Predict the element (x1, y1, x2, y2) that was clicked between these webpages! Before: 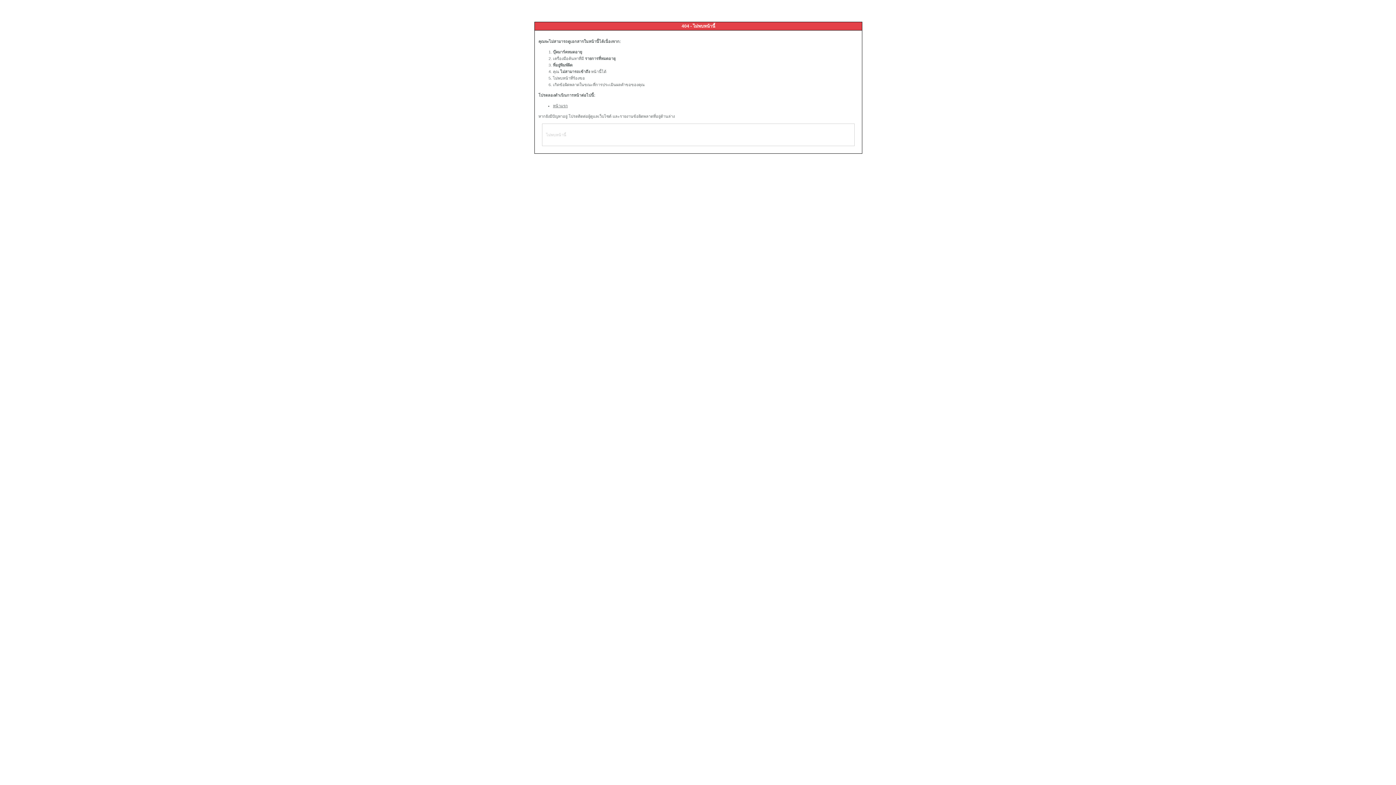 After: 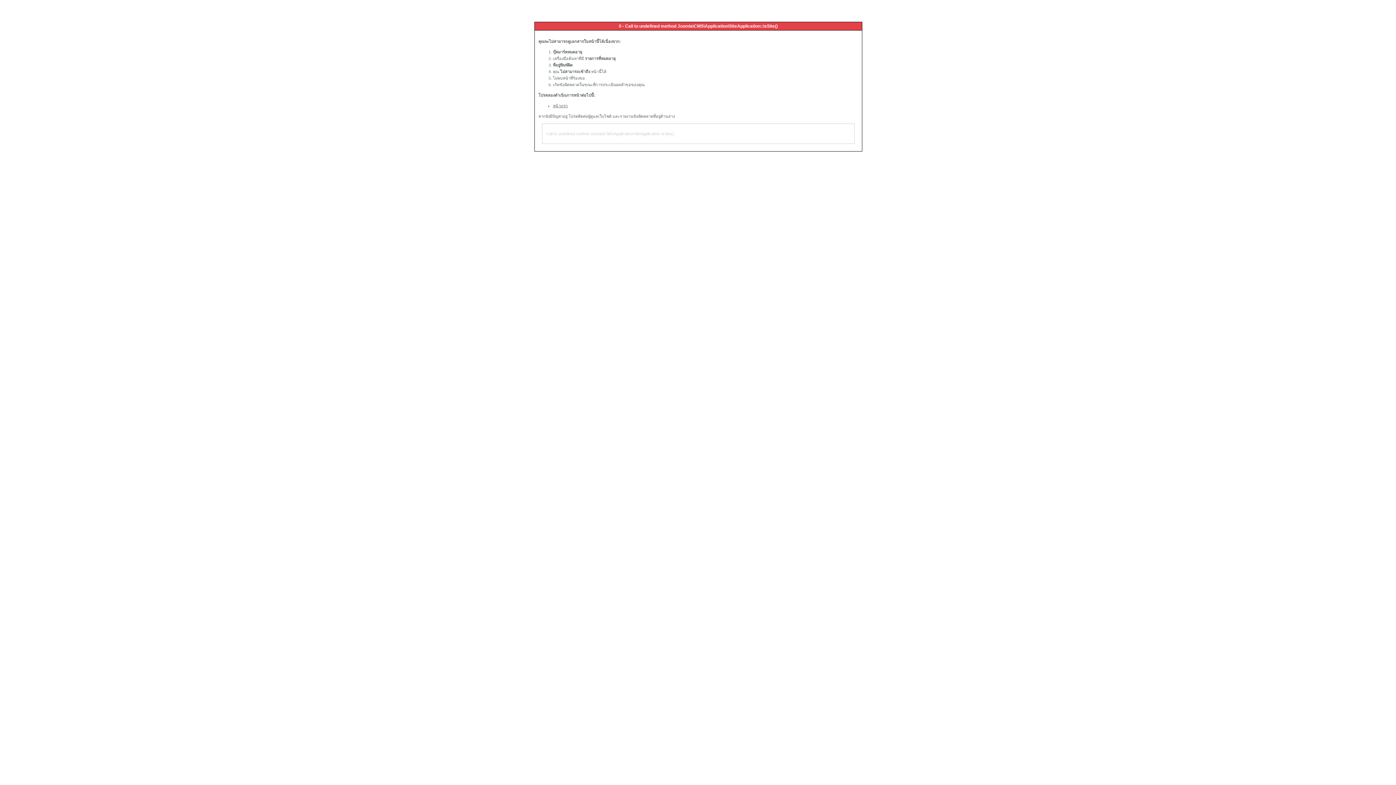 Action: label: หน้าแรก bbox: (553, 103, 568, 108)